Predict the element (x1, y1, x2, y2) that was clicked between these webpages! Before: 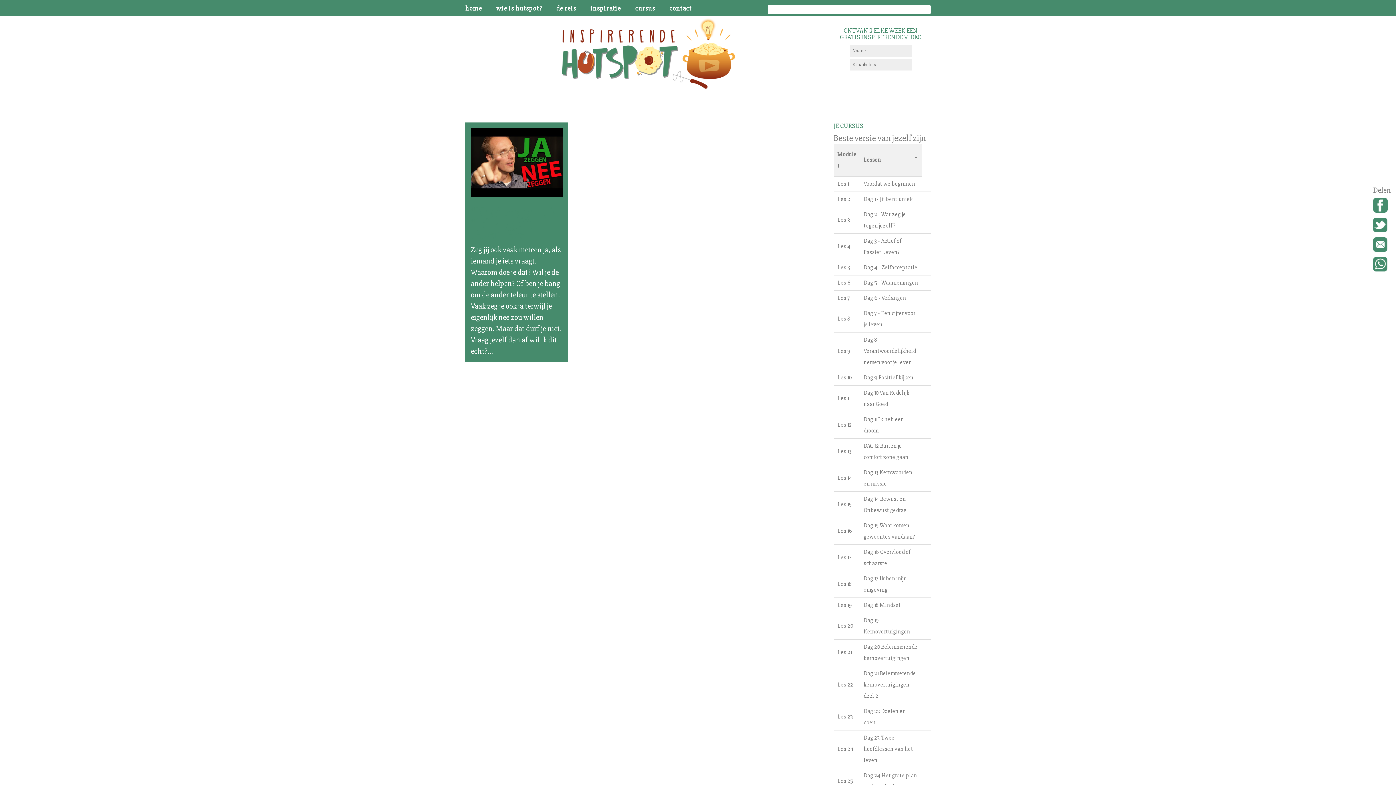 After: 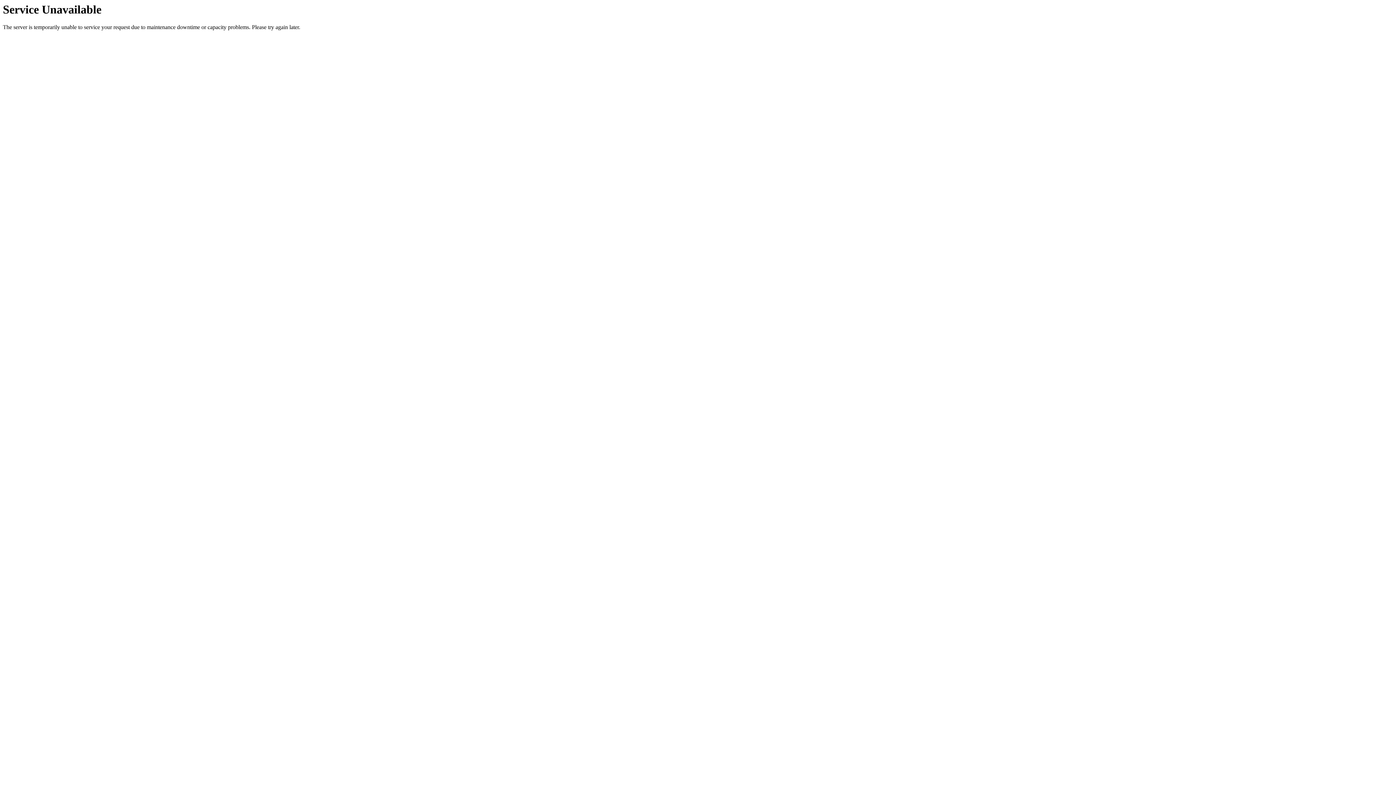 Action: label: home bbox: (465, 4, 482, 16)